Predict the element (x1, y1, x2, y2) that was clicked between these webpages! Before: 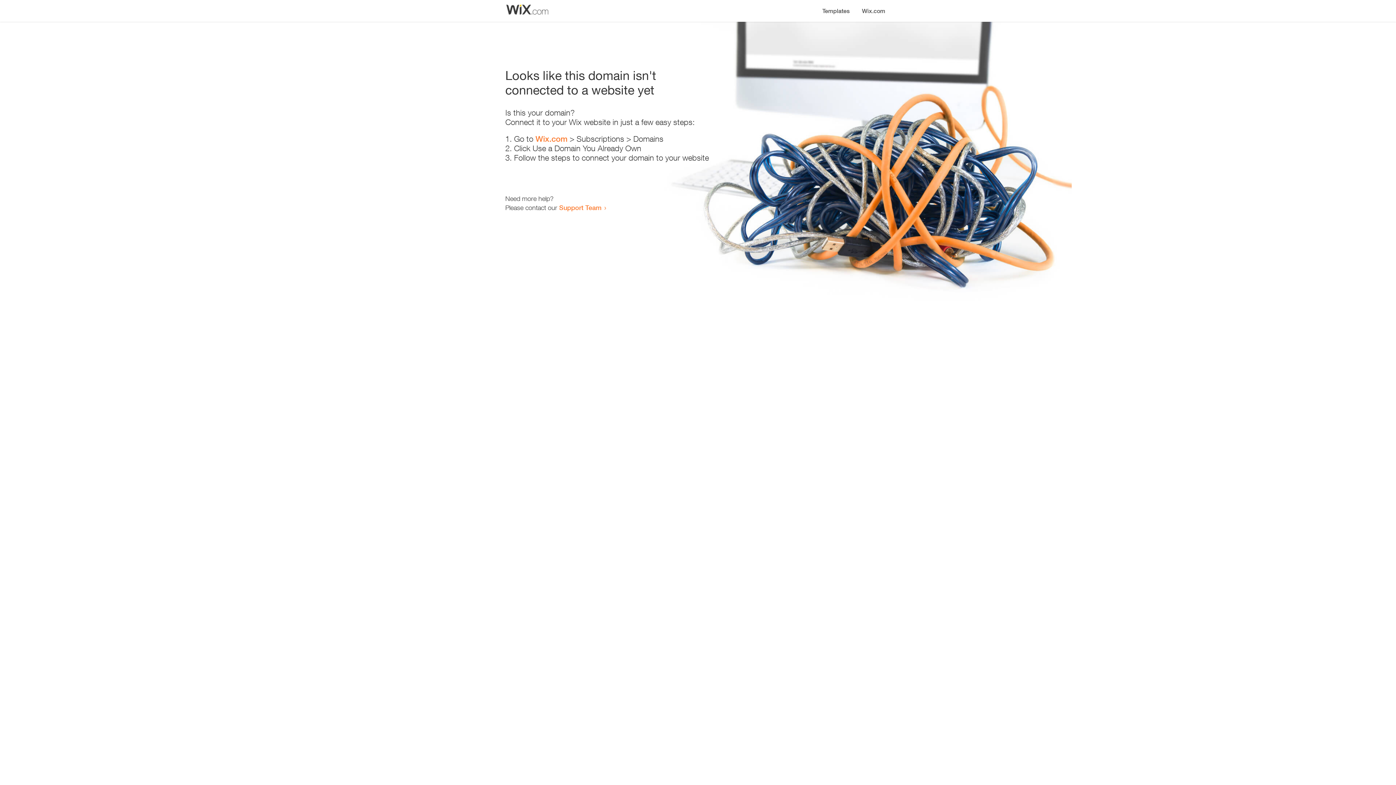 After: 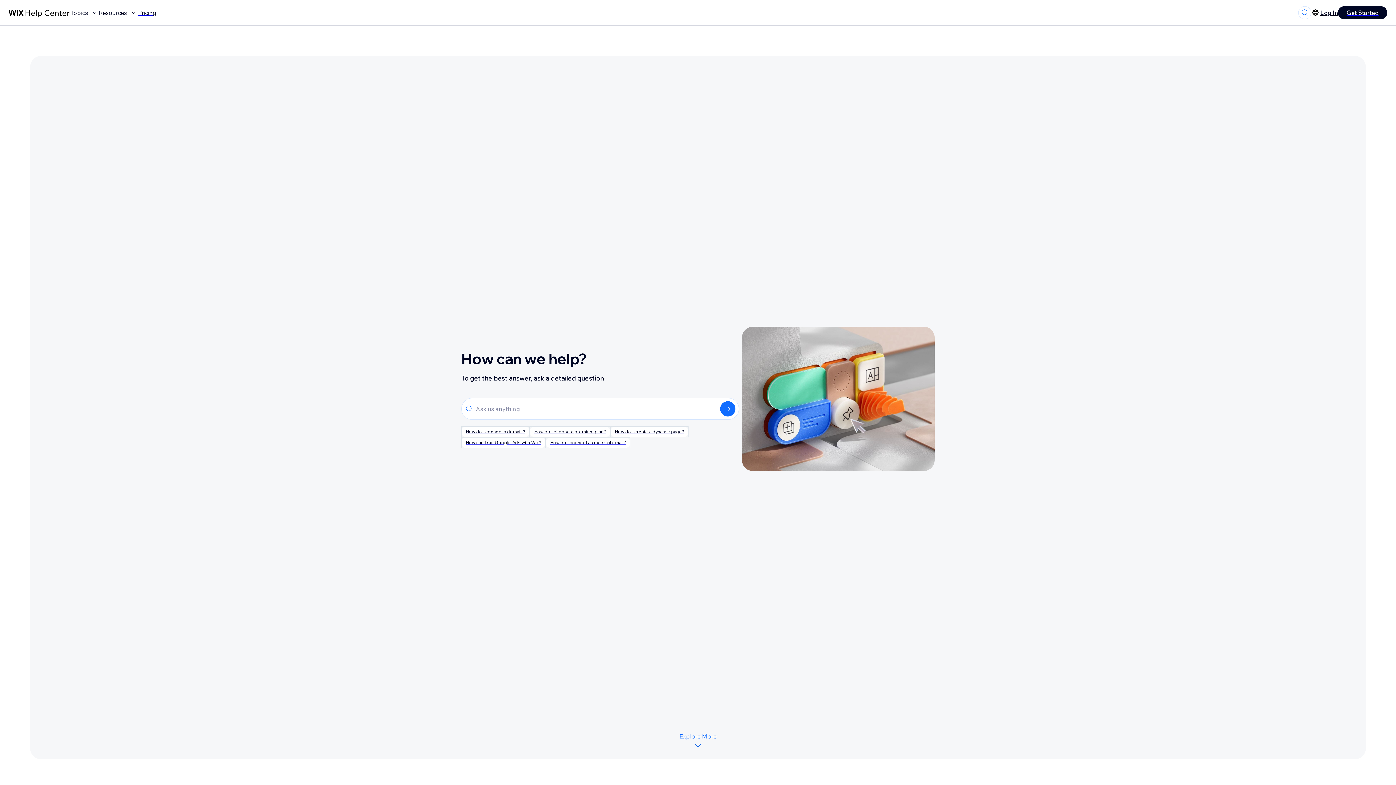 Action: label: Support Team bbox: (559, 203, 601, 211)